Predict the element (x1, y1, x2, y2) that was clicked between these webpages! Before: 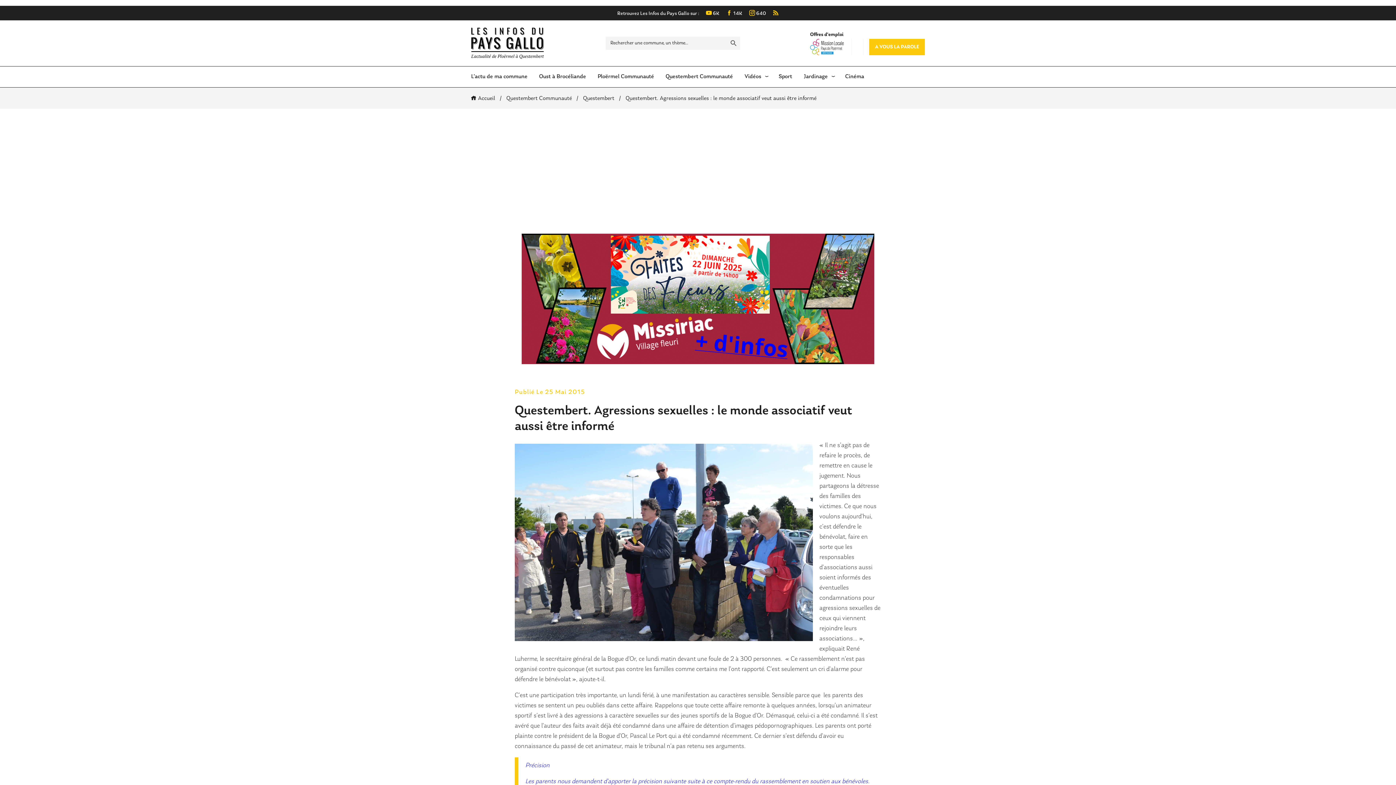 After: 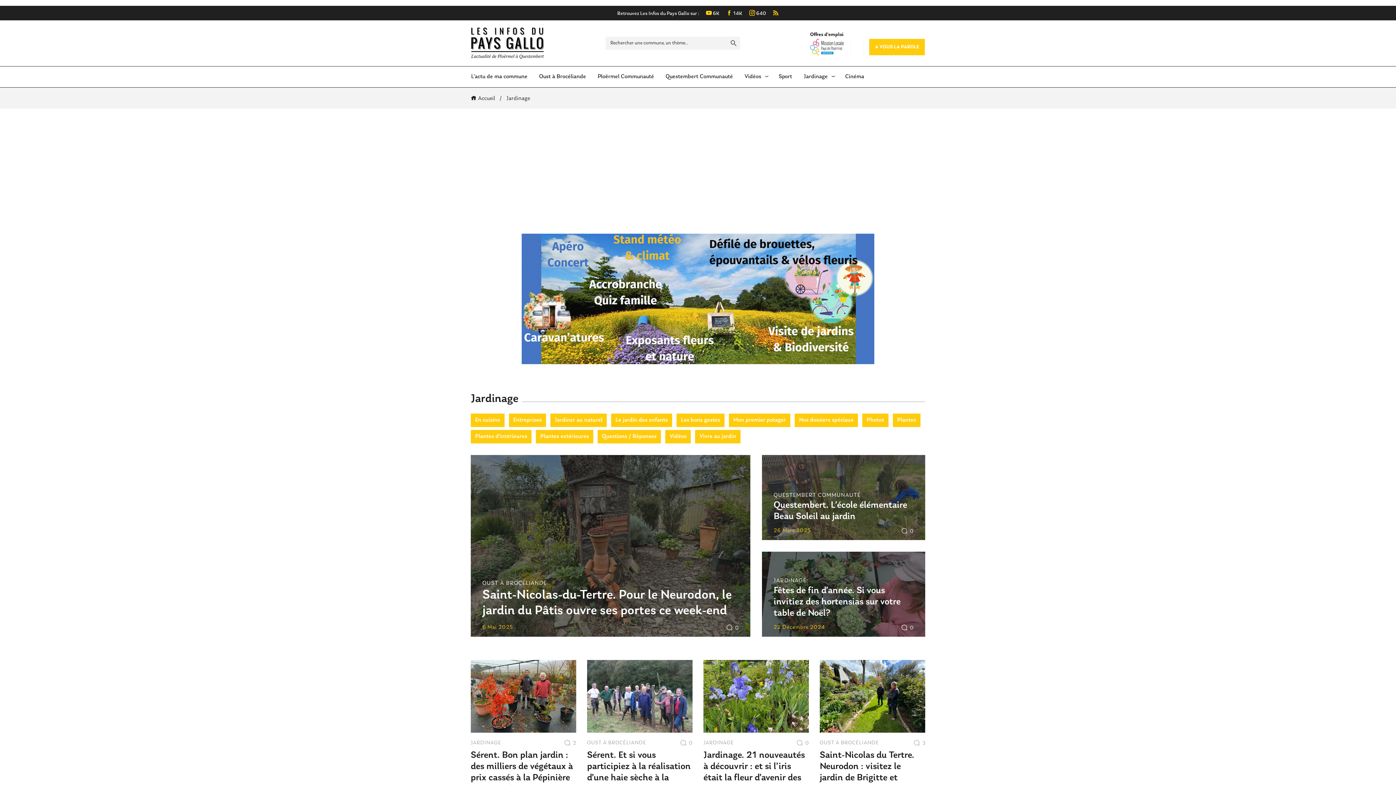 Action: label: Jardinage bbox: (798, 66, 833, 87)